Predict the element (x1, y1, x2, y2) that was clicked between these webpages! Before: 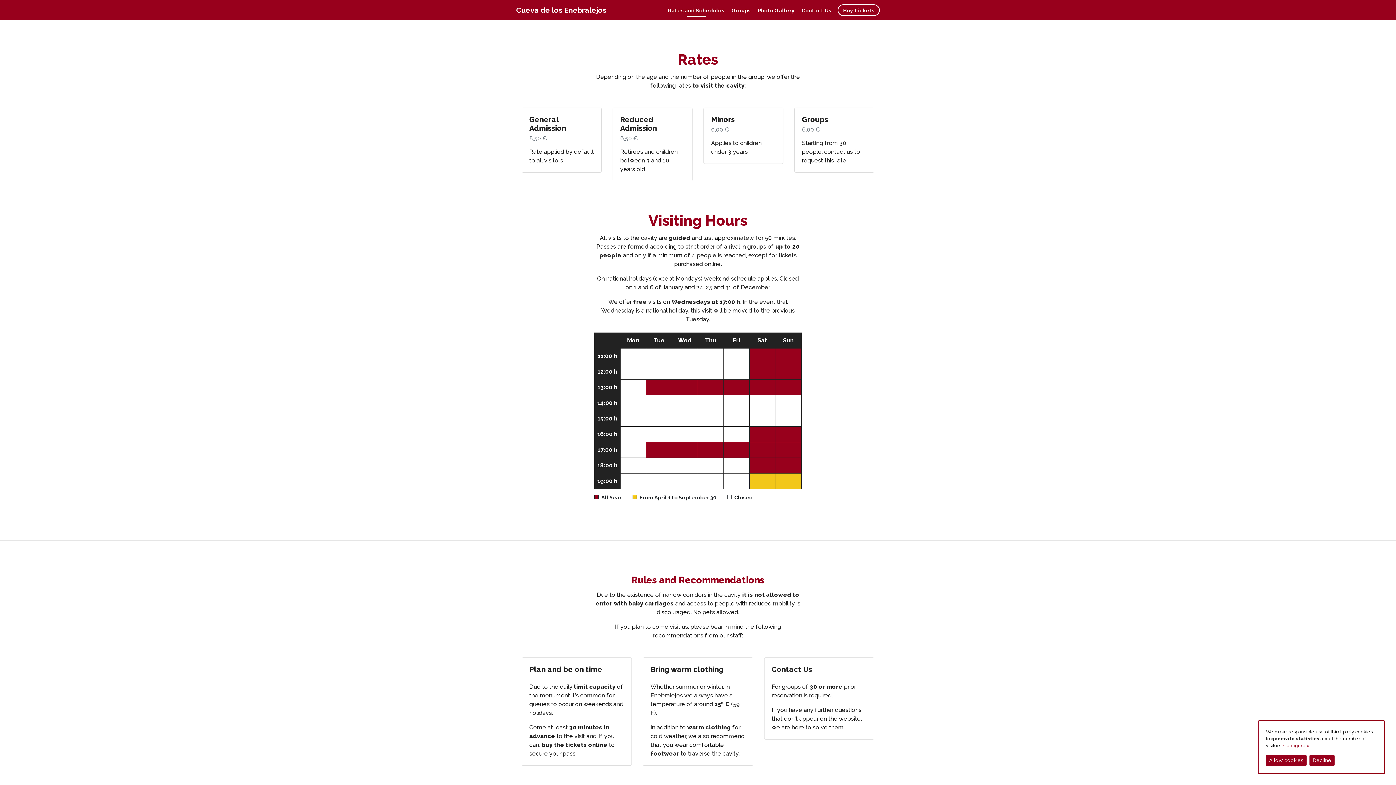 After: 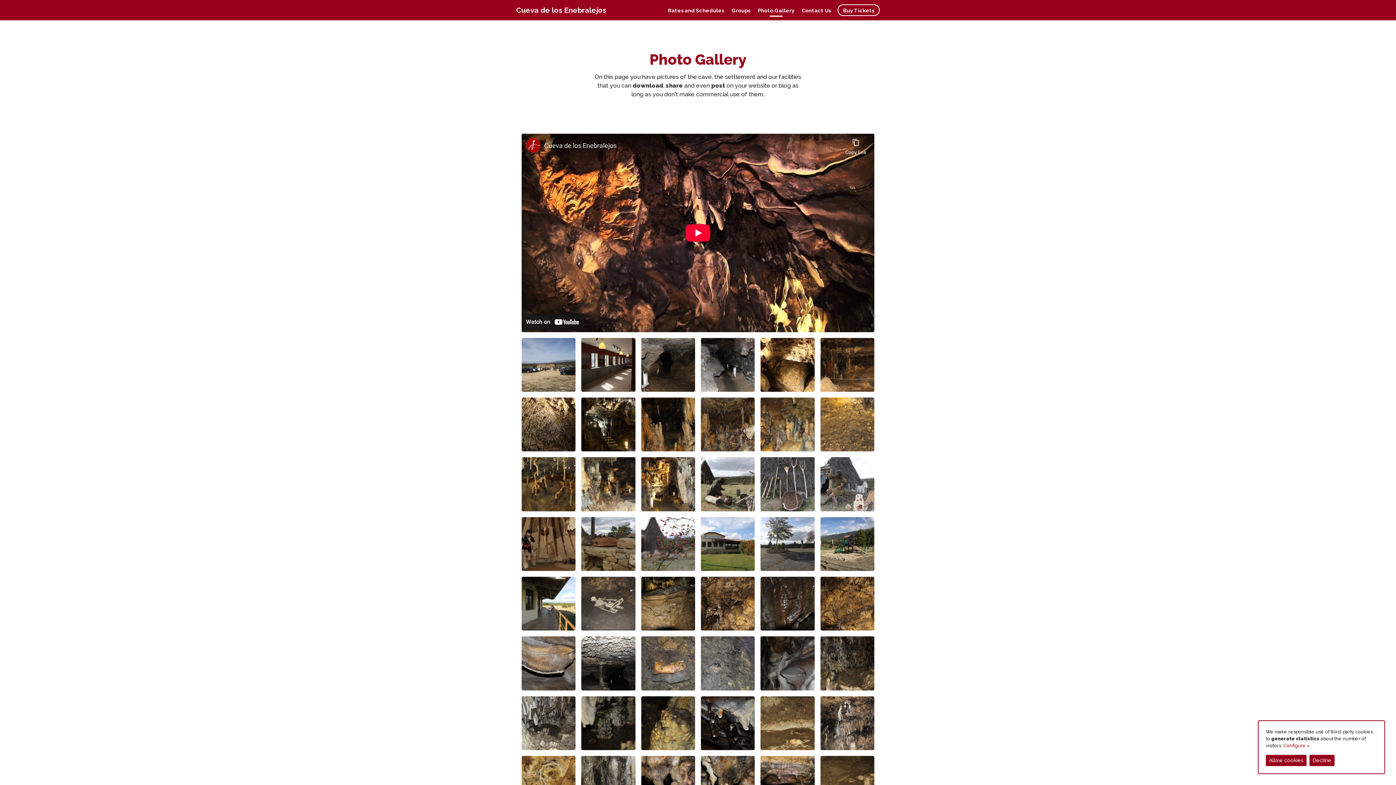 Action: bbox: (754, 4, 798, 15) label: Photo Gallery